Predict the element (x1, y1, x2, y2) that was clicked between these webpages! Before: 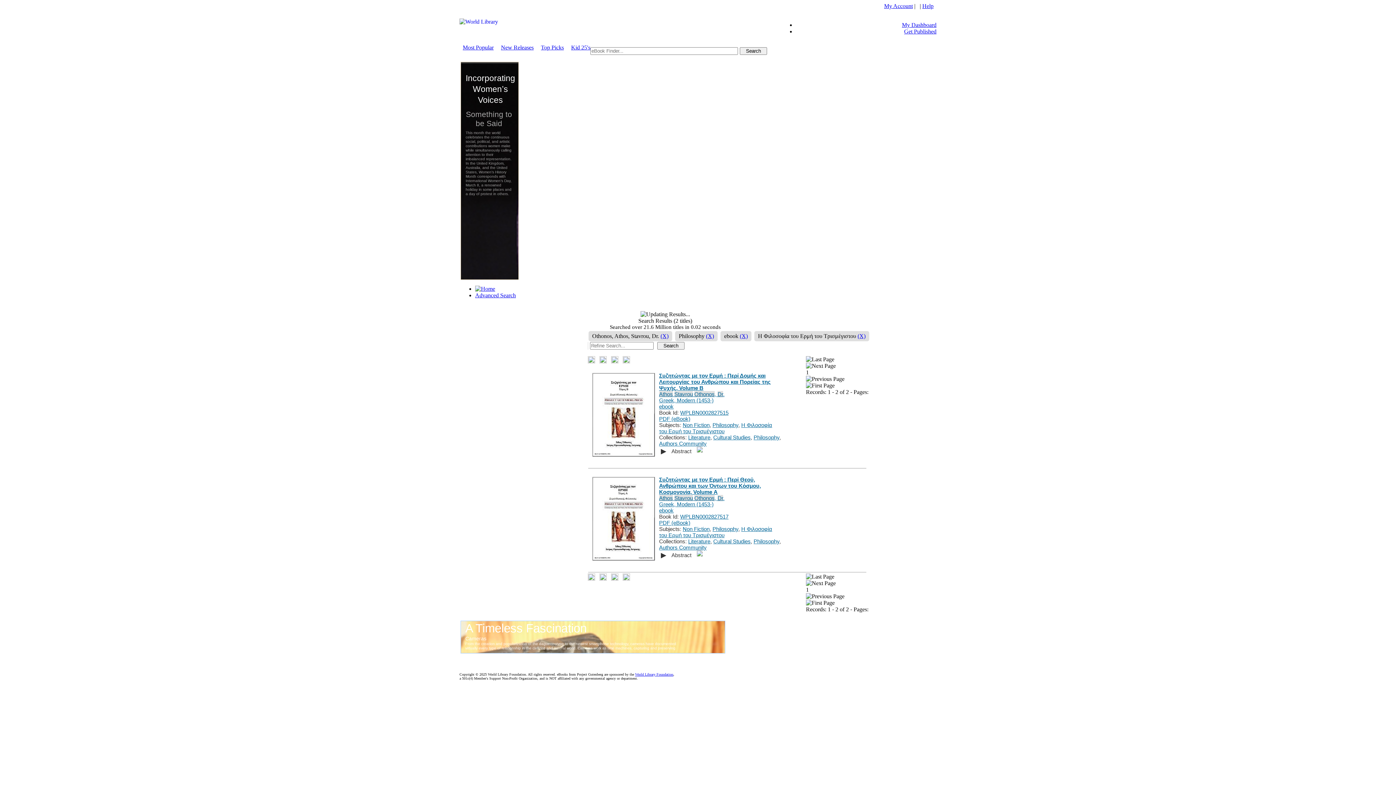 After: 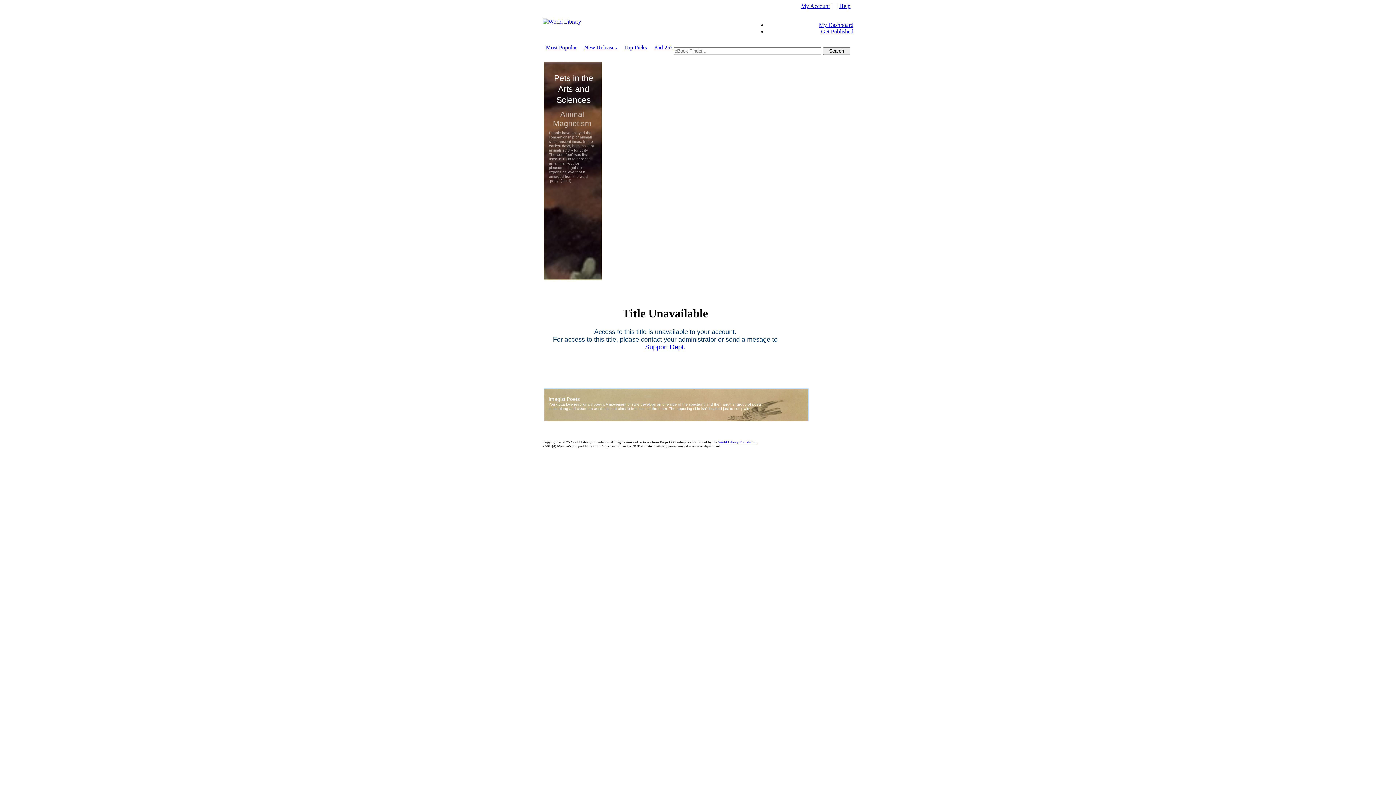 Action: label: Συζητώντας με τον Ερμή : Περί Θεού, Ανθρώπου και των Όντων του Κόσμου, Κοσμογονία, Volume Α bbox: (659, 476, 761, 495)